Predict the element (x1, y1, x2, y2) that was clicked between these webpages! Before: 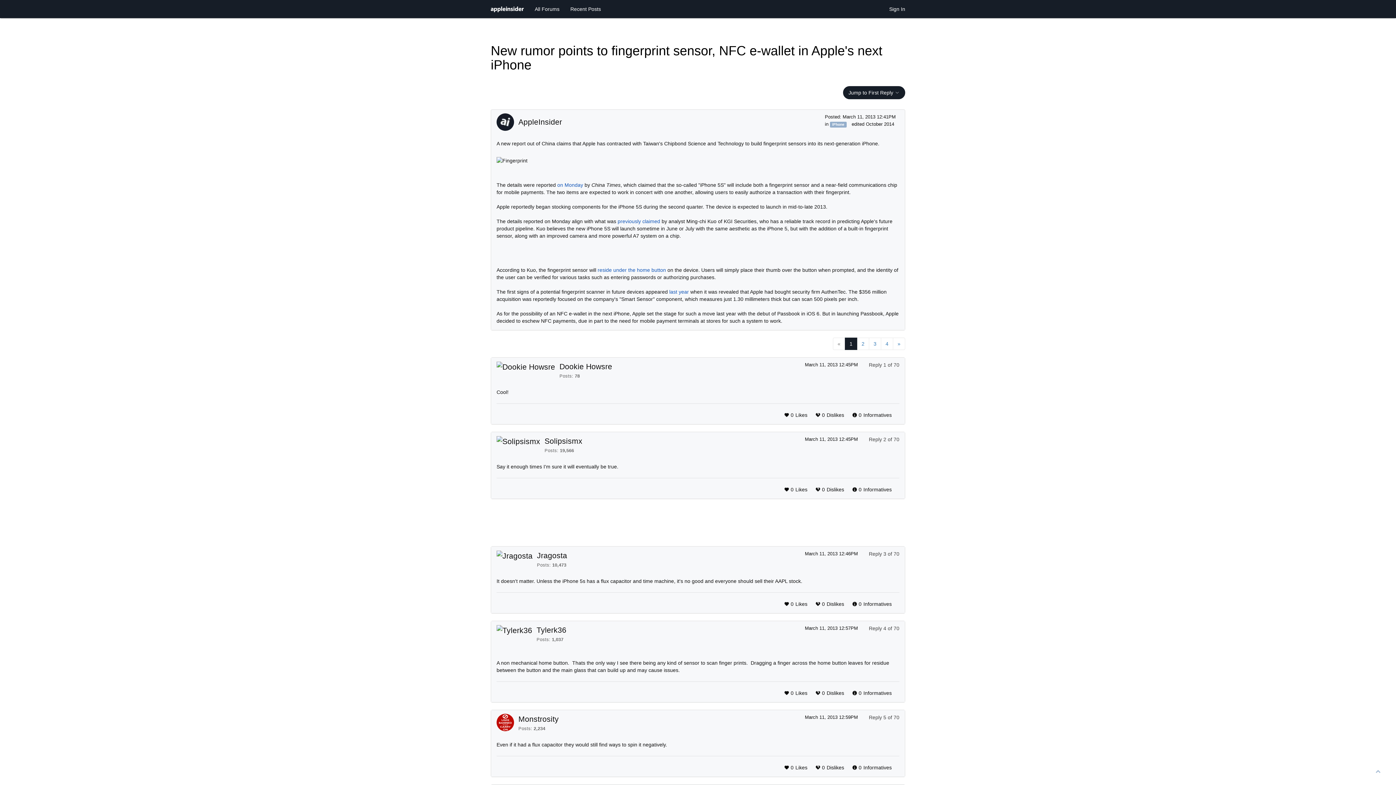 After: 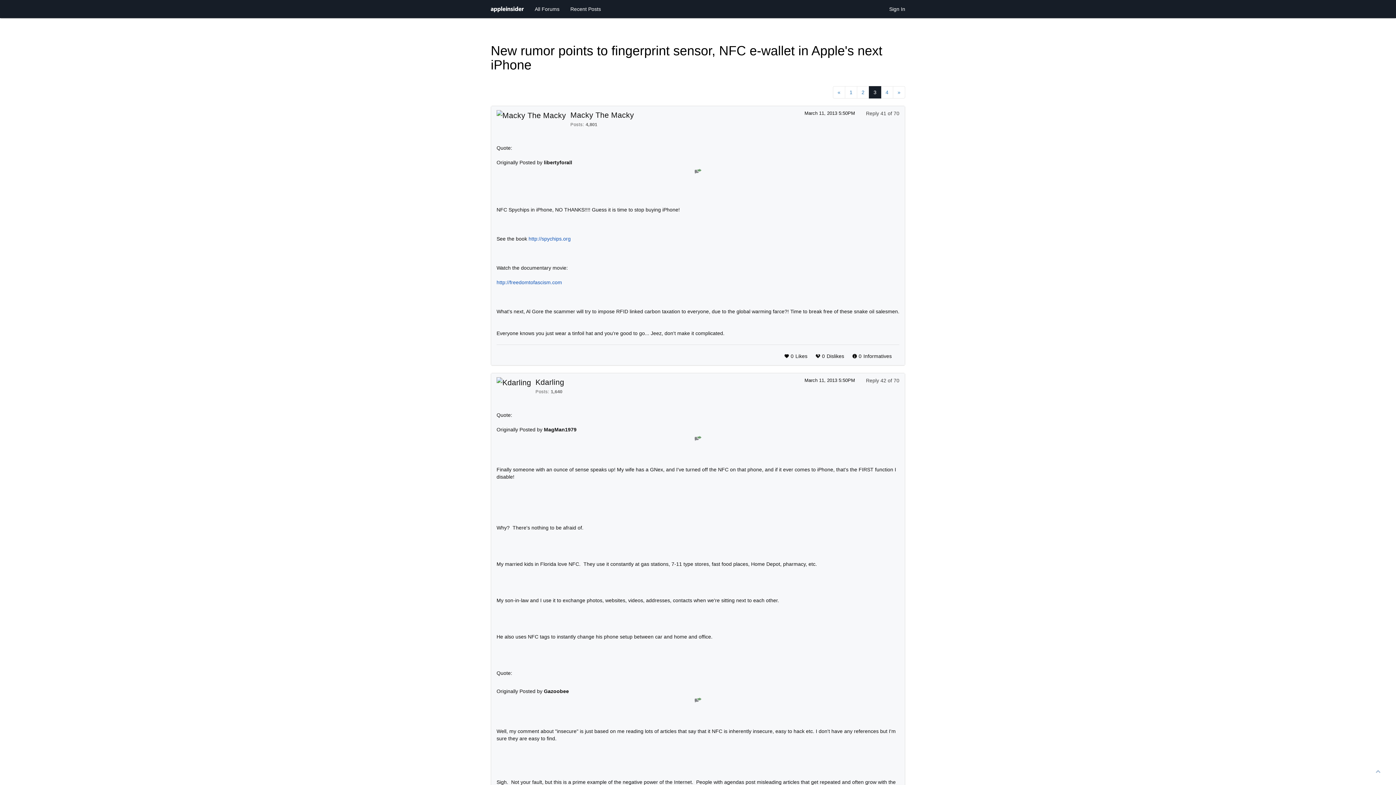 Action: bbox: (869, 337, 881, 350) label: 3